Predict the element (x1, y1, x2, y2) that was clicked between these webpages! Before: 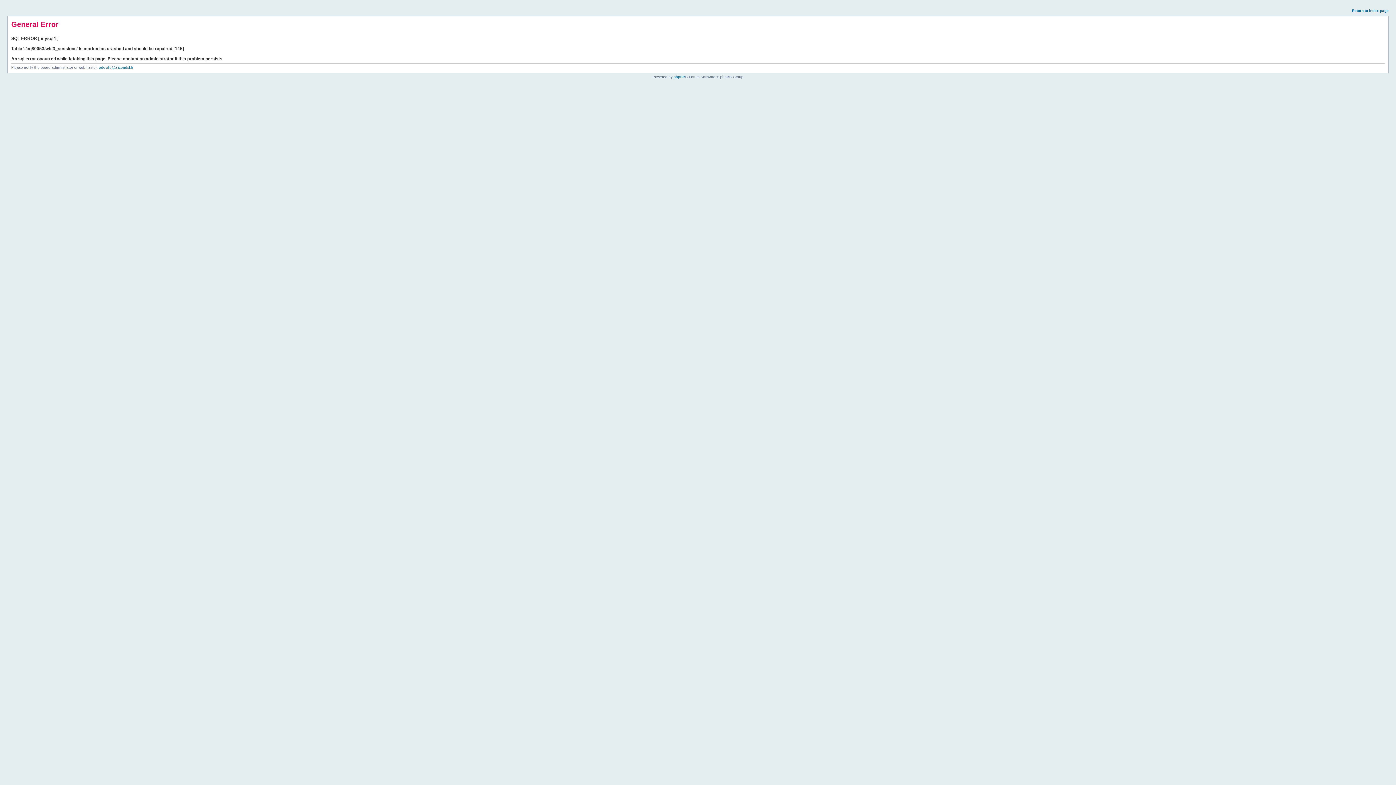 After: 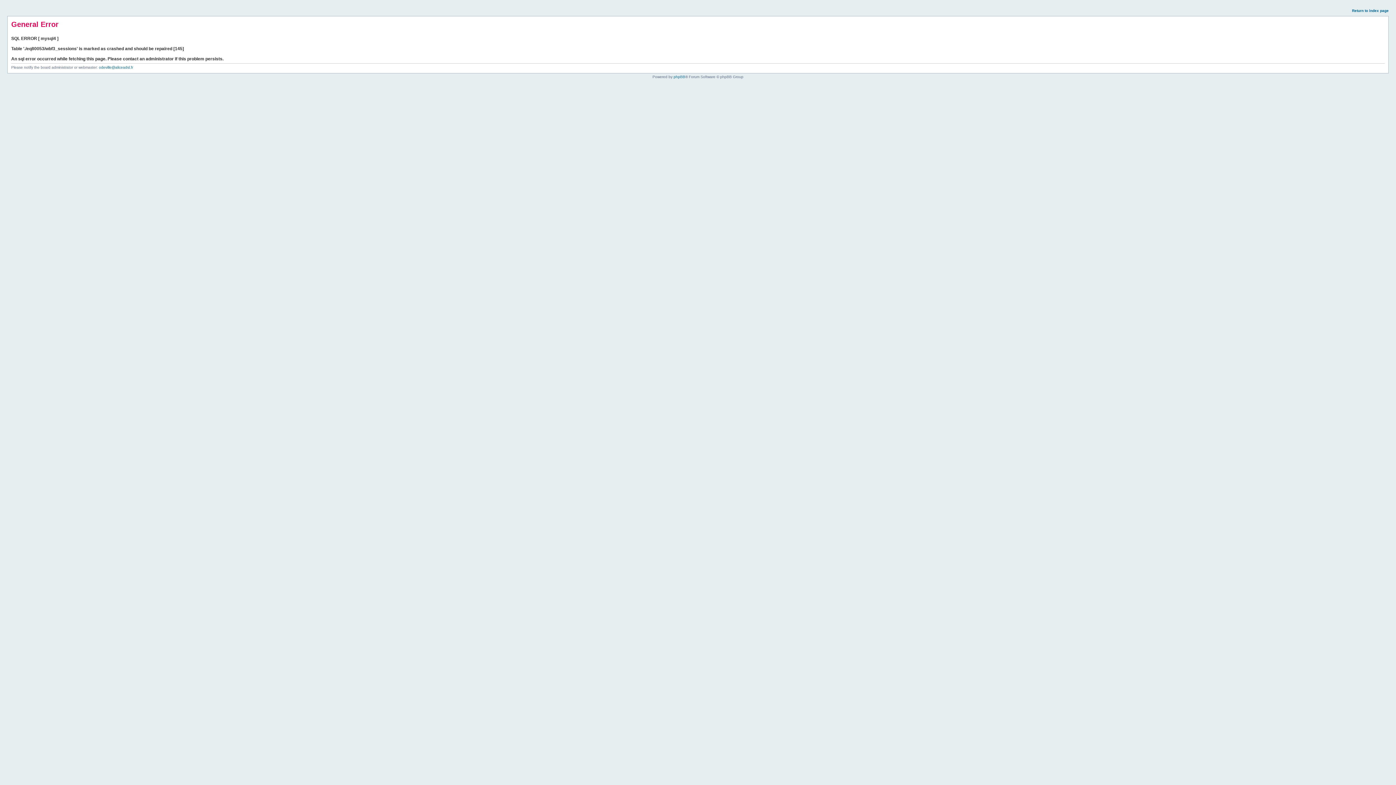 Action: label: Return to index page bbox: (1352, 8, 1389, 12)